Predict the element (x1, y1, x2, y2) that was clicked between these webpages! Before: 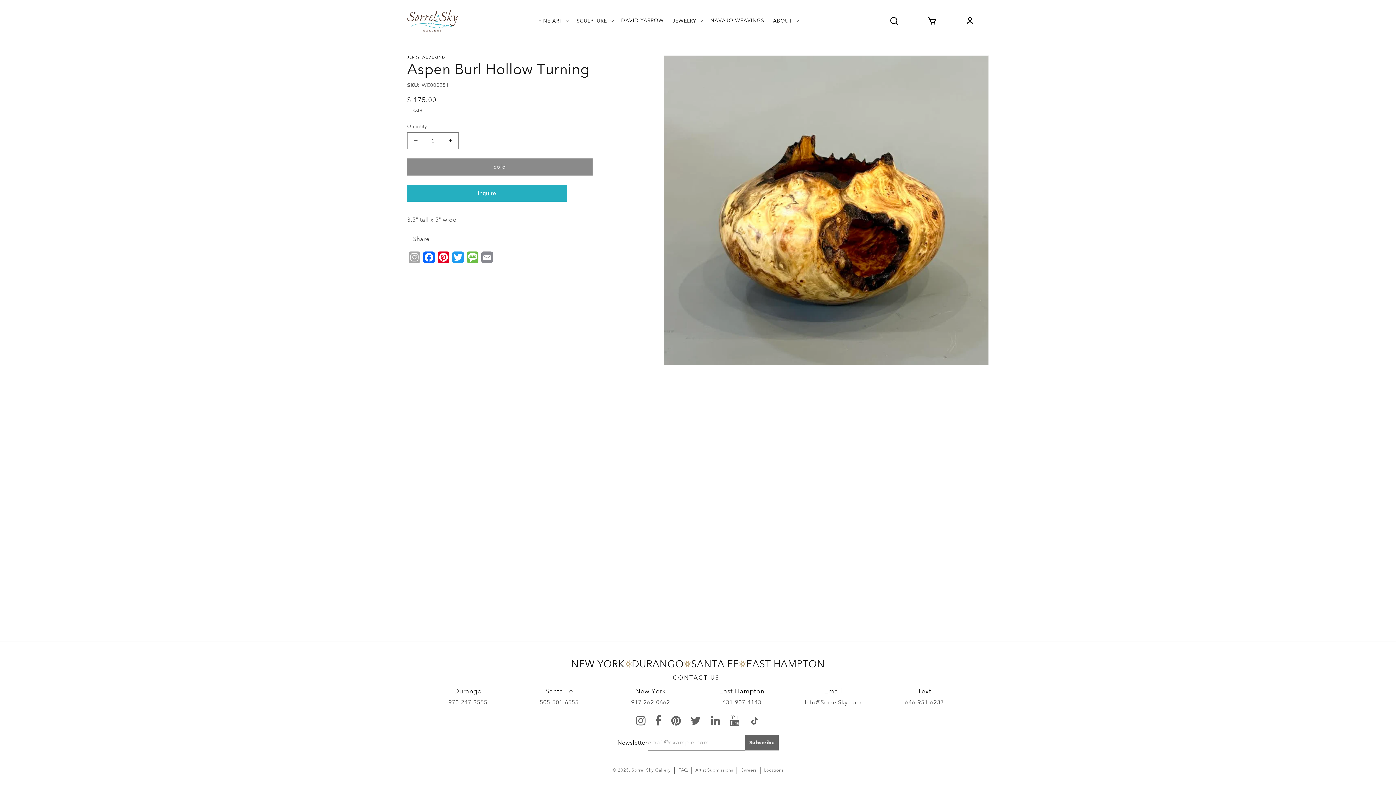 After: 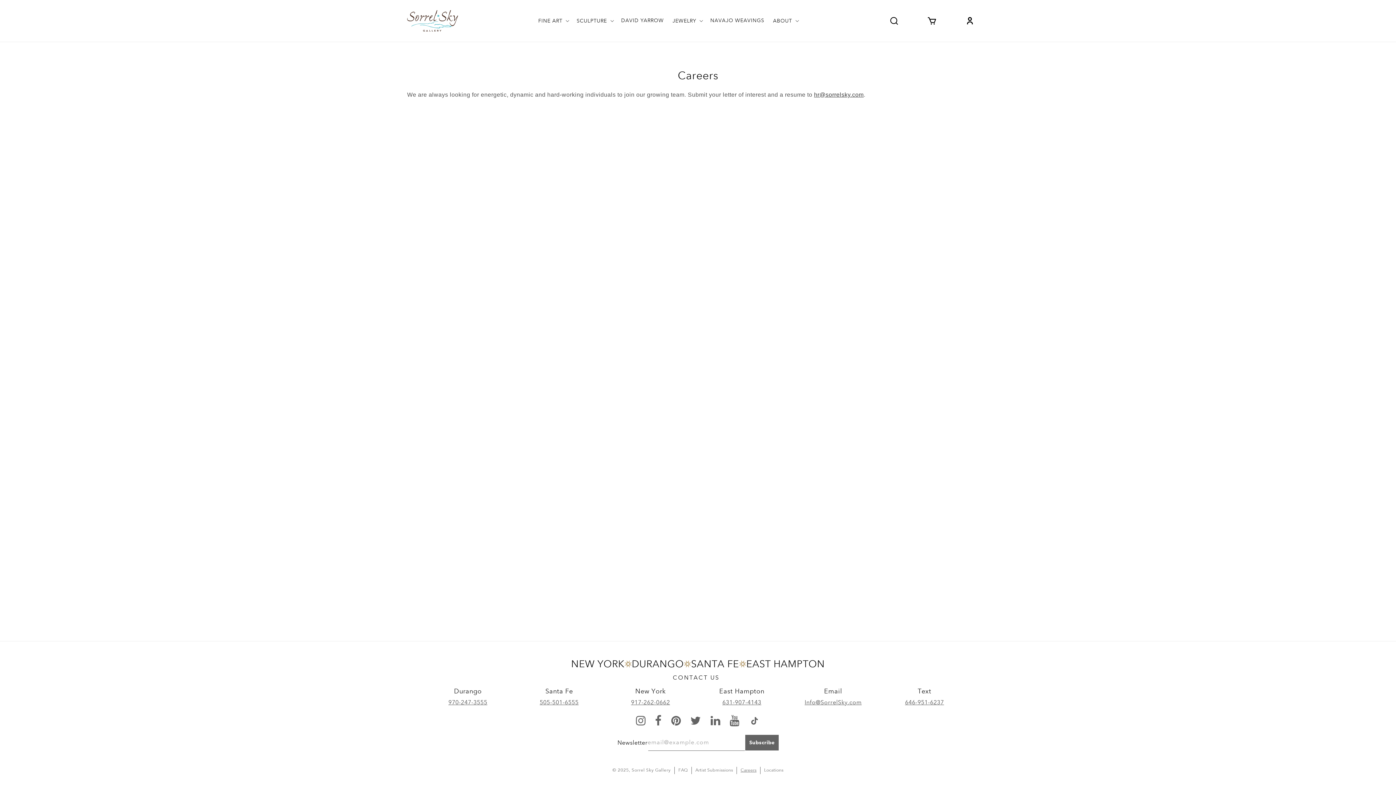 Action: bbox: (740, 767, 756, 774) label: Careers